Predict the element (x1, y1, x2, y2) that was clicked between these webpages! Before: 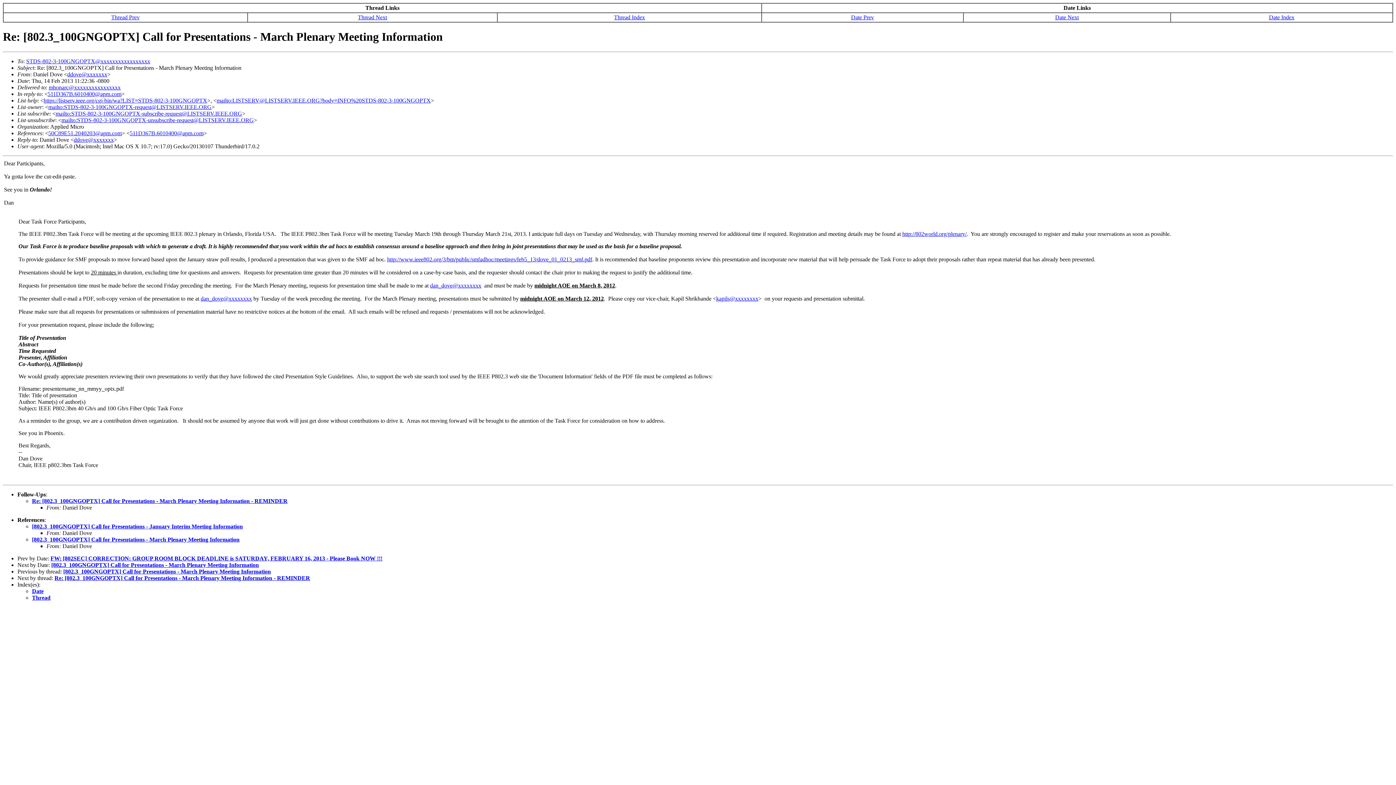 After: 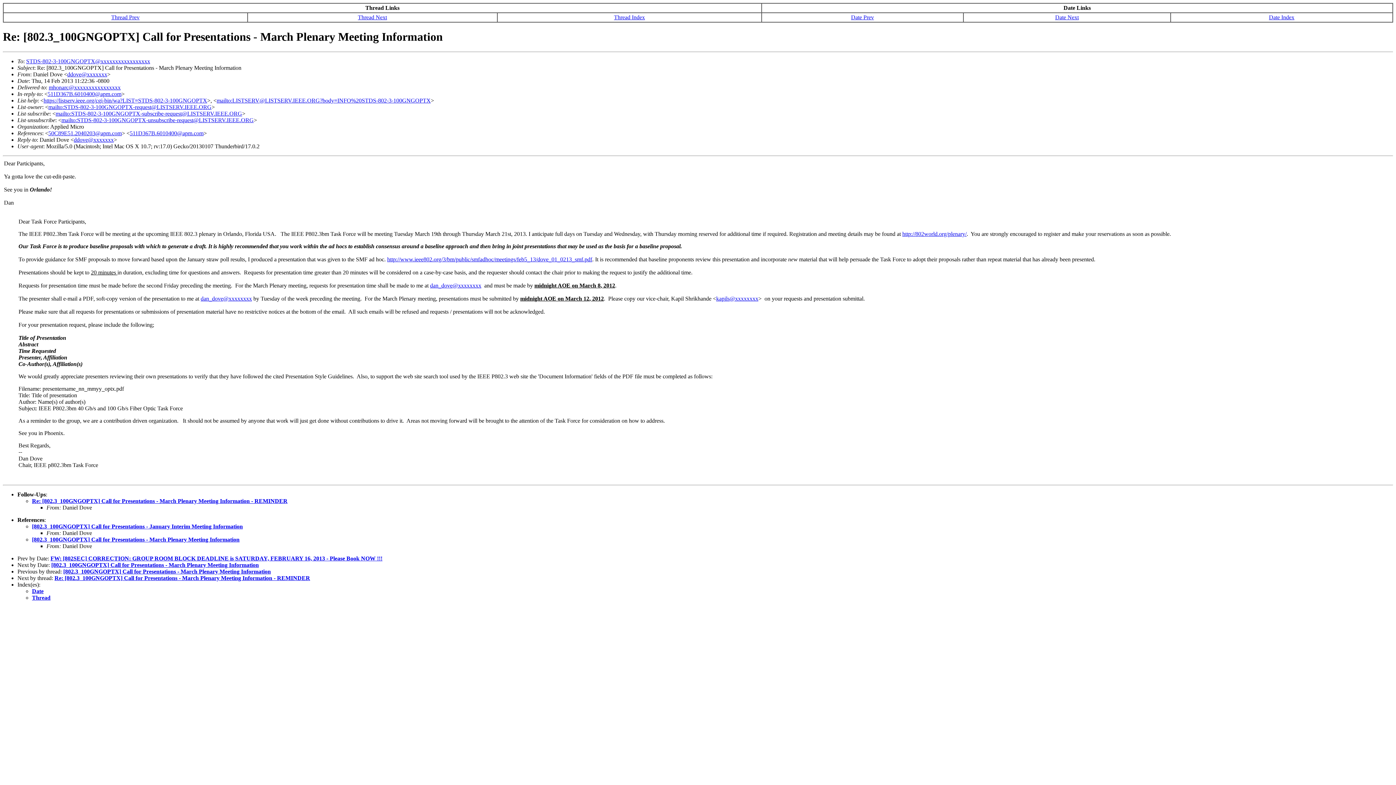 Action: bbox: (430, 282, 481, 288) label: dan_dove@xxxxxxxx